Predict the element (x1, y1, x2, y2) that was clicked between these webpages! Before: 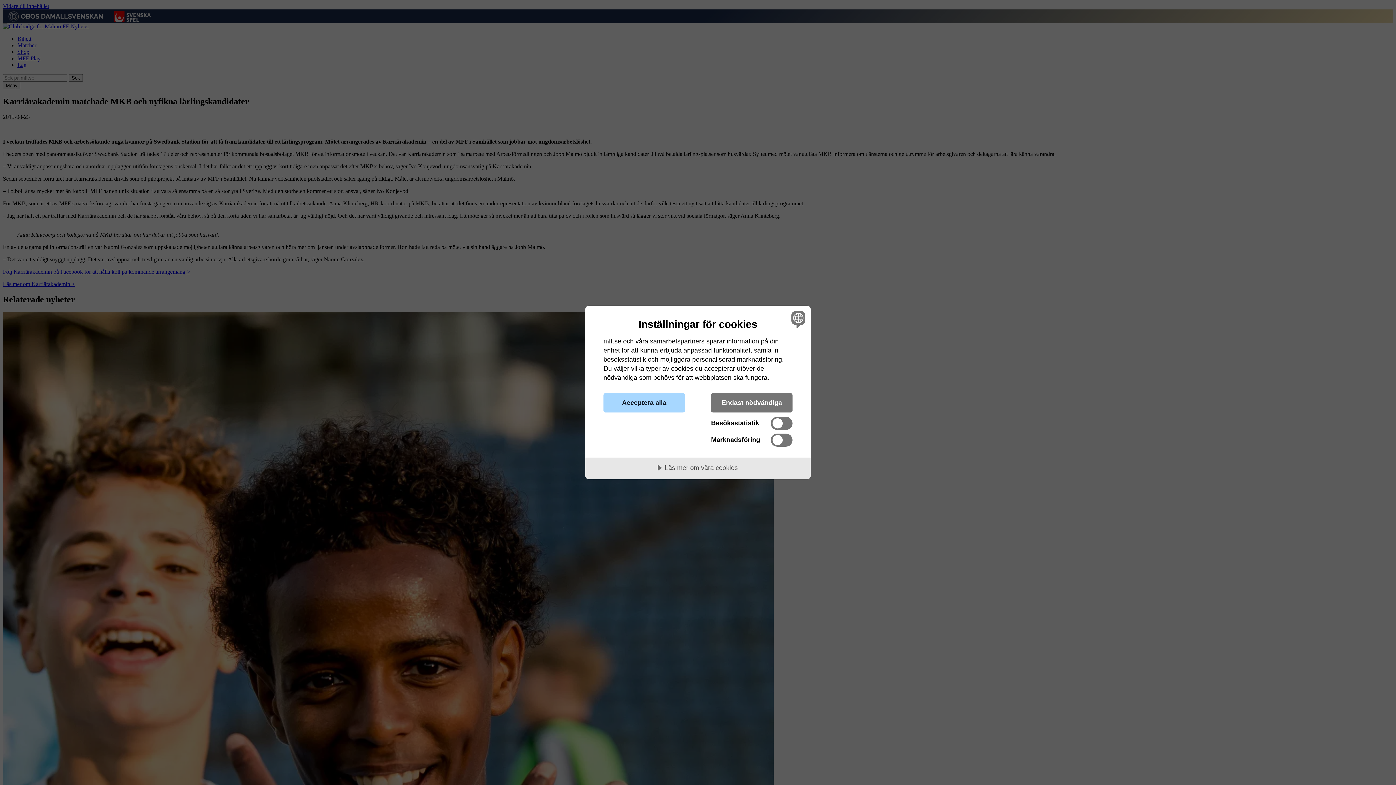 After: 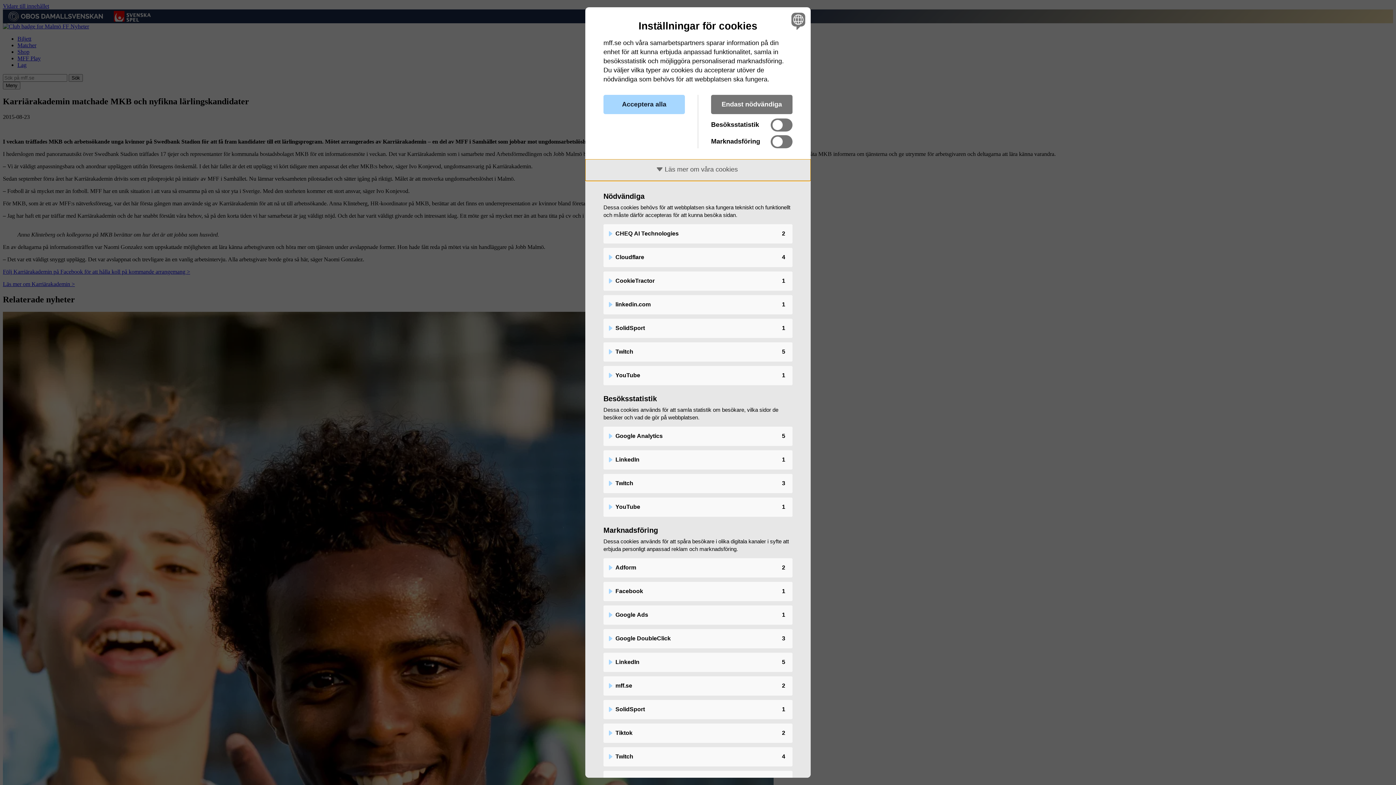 Action: label: Läs mer om våra cookies bbox: (585, 457, 810, 479)